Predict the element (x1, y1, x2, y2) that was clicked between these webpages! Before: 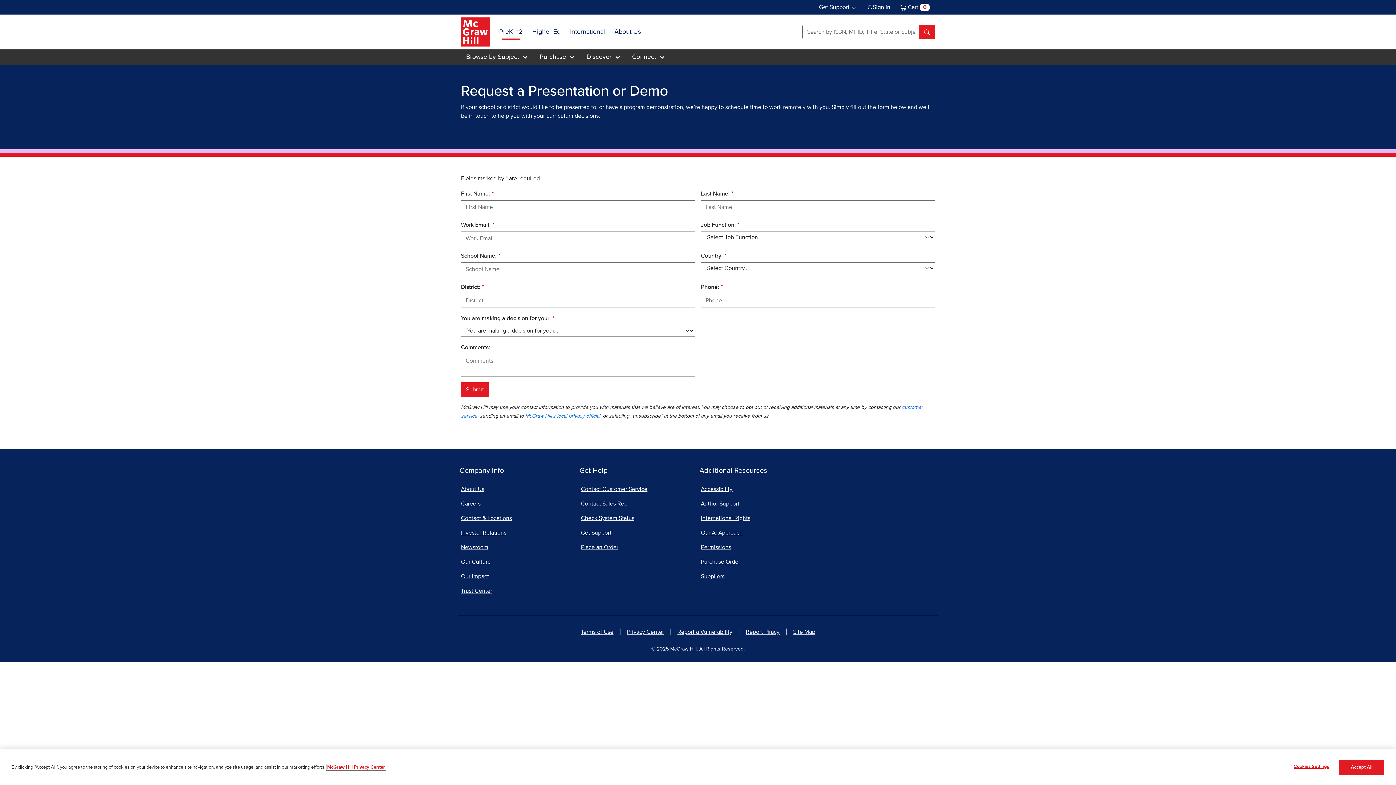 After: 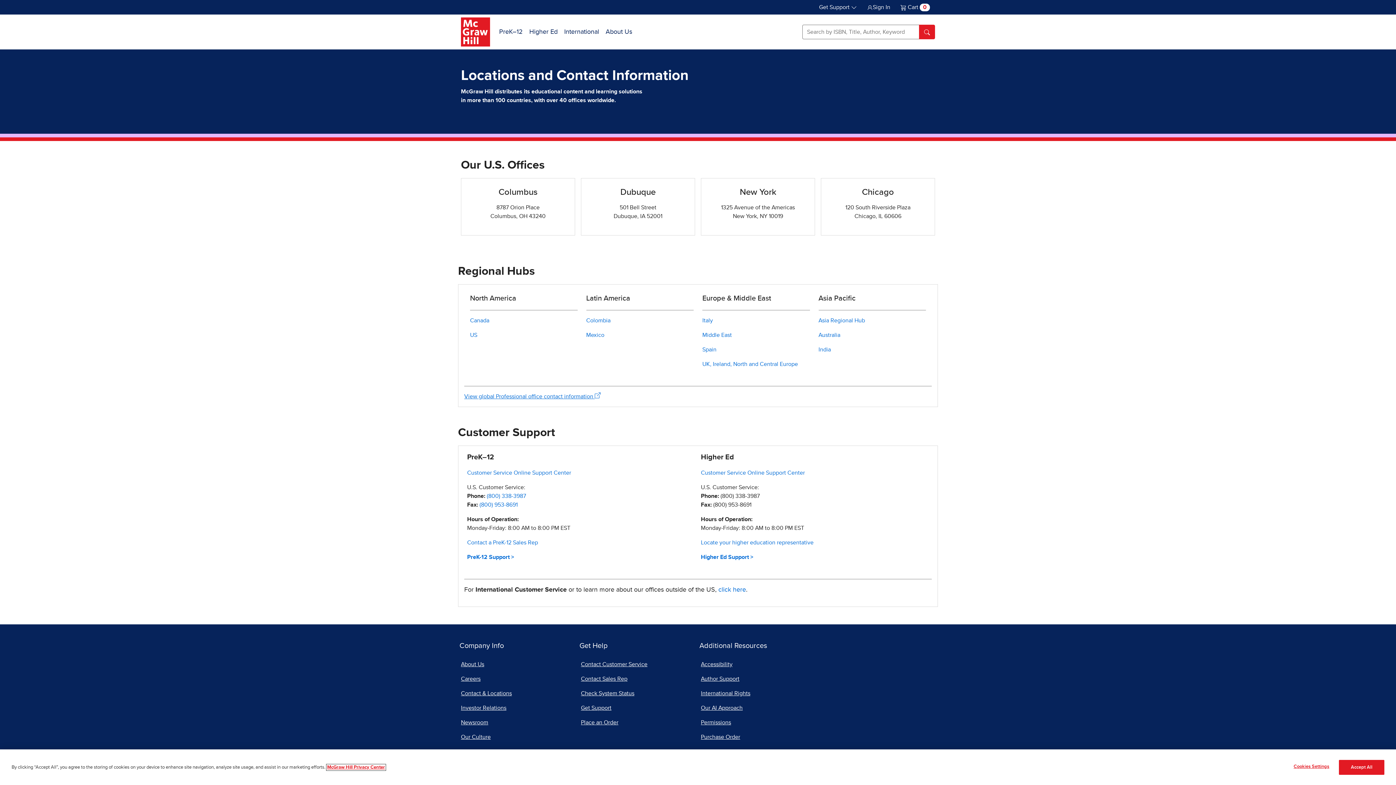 Action: label: Contact Sales Rep bbox: (579, 496, 696, 511)